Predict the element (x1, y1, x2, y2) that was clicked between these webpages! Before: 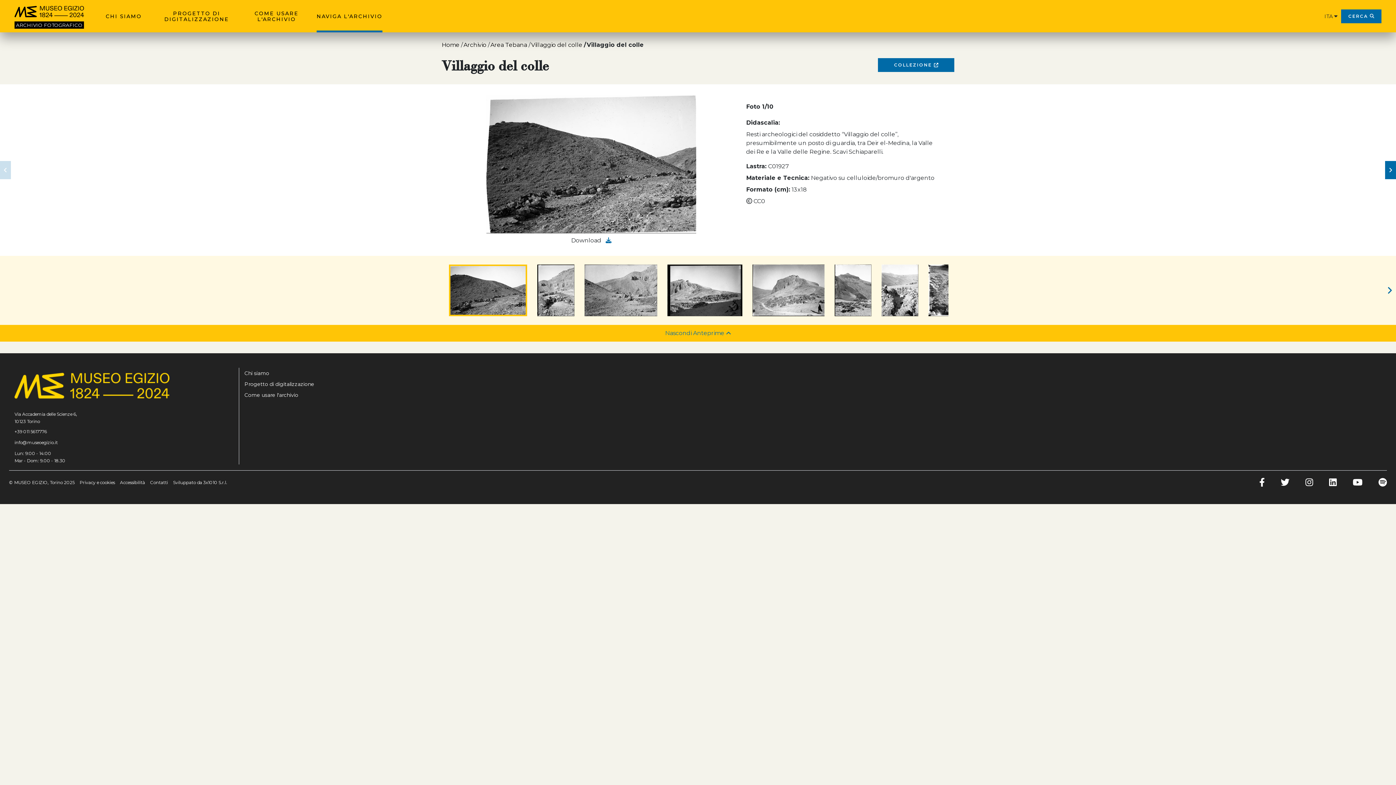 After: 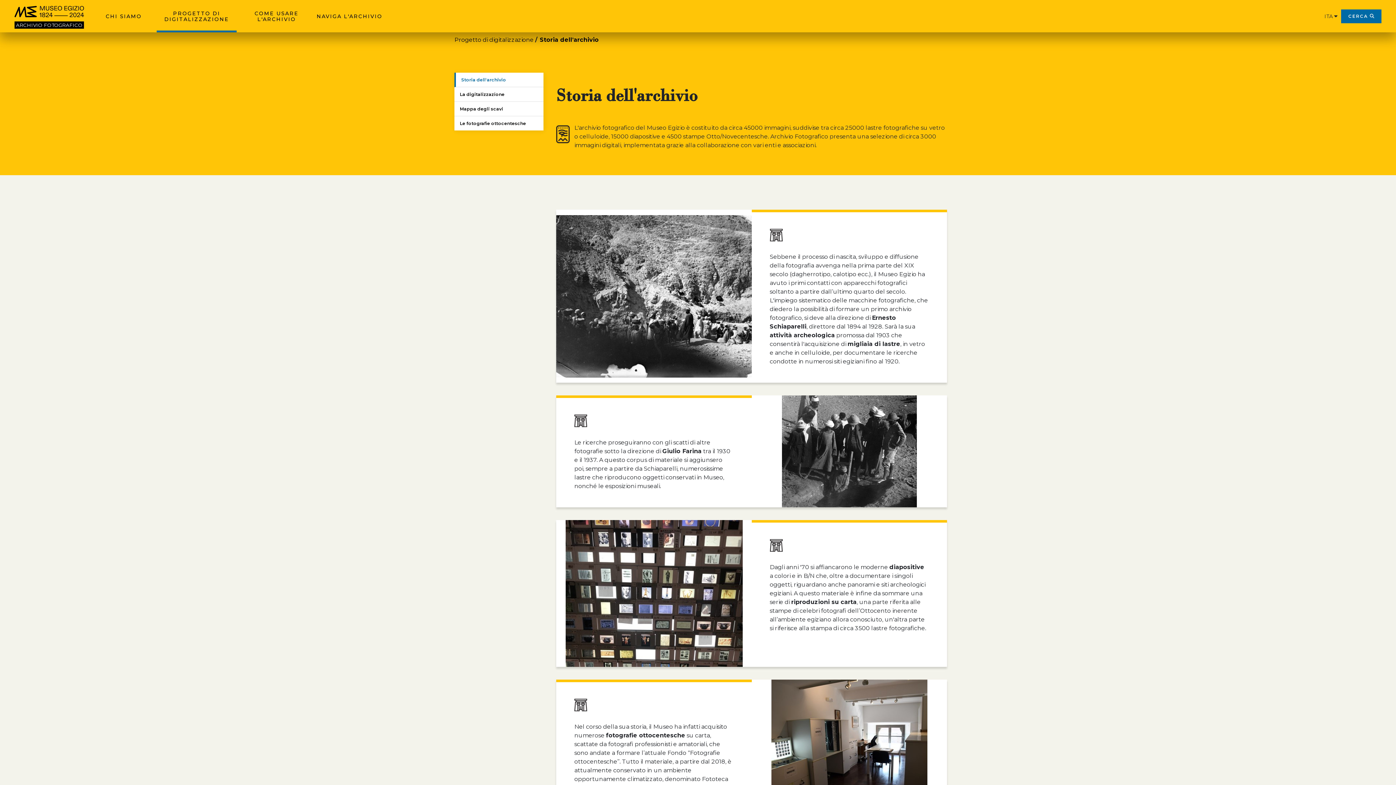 Action: bbox: (244, 381, 314, 388) label: Progetto di digitalizzazione